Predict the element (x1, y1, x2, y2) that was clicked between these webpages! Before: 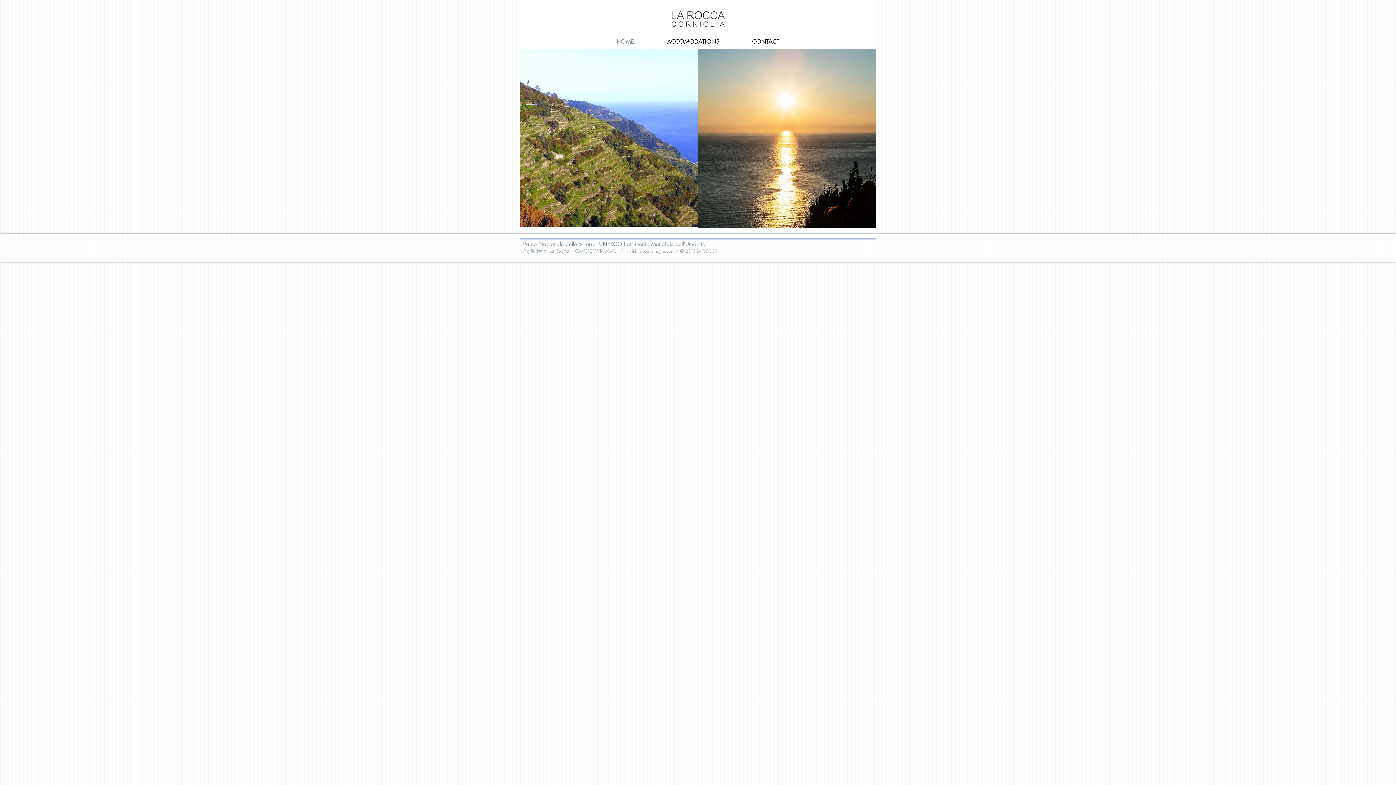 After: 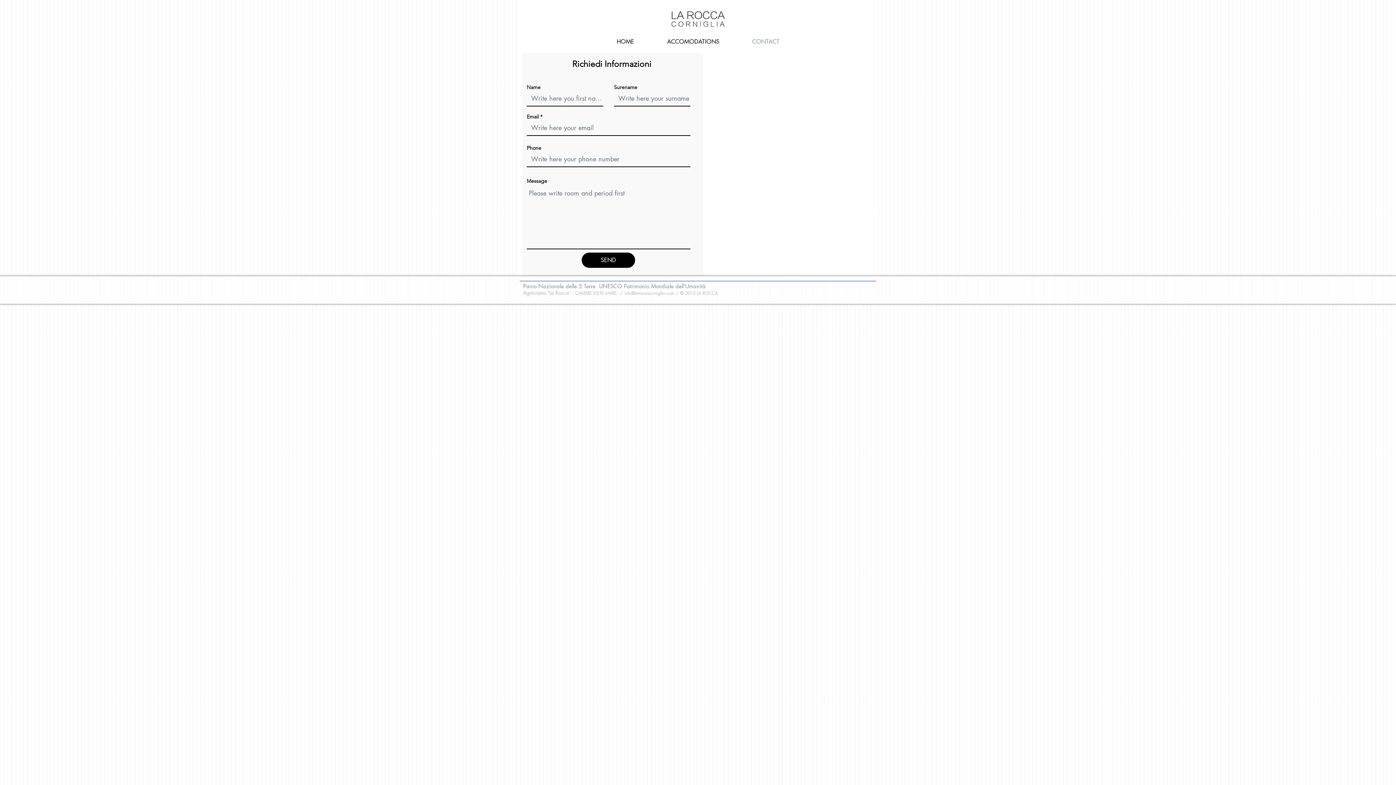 Action: bbox: (736, 36, 796, 47) label: CONTACT